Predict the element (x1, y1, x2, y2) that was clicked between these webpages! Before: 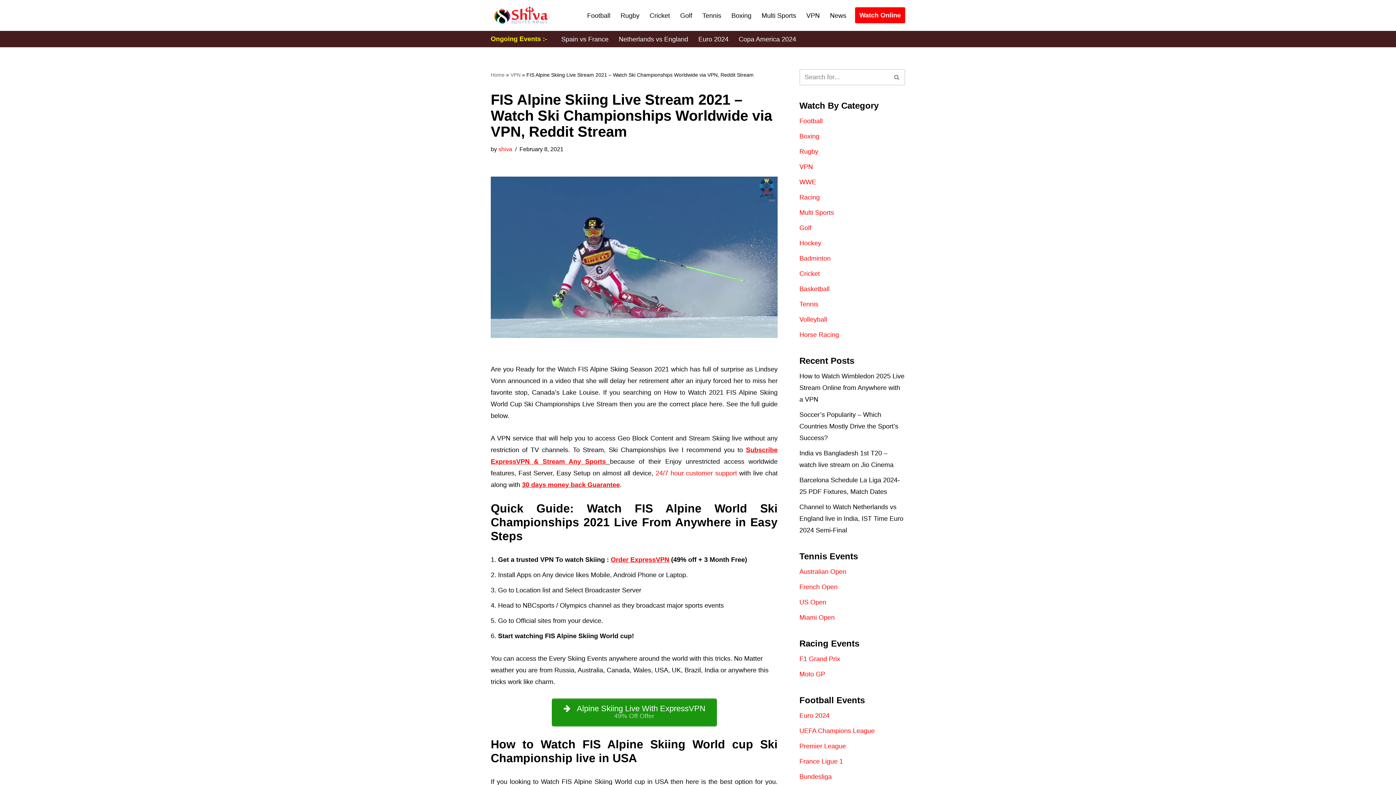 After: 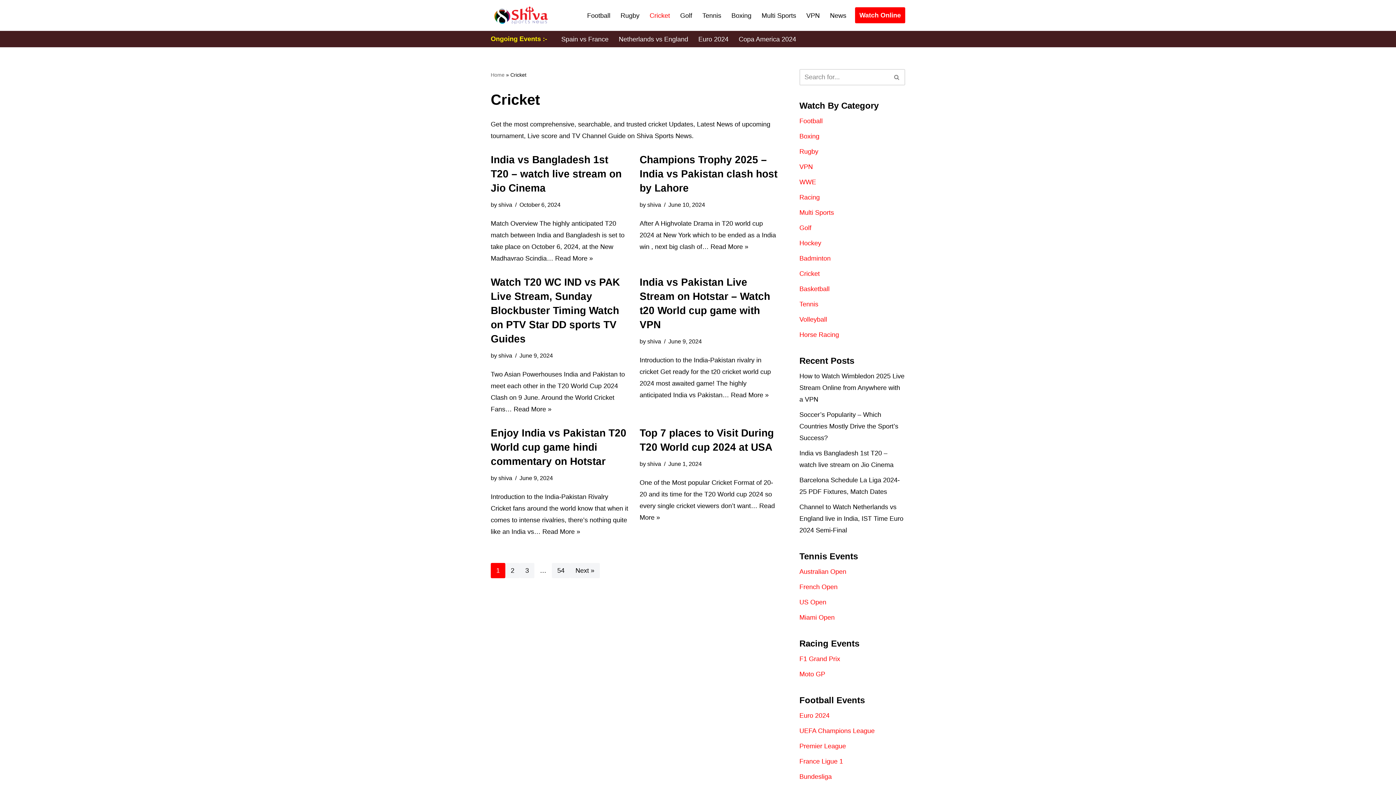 Action: bbox: (799, 270, 820, 277) label: Cricket